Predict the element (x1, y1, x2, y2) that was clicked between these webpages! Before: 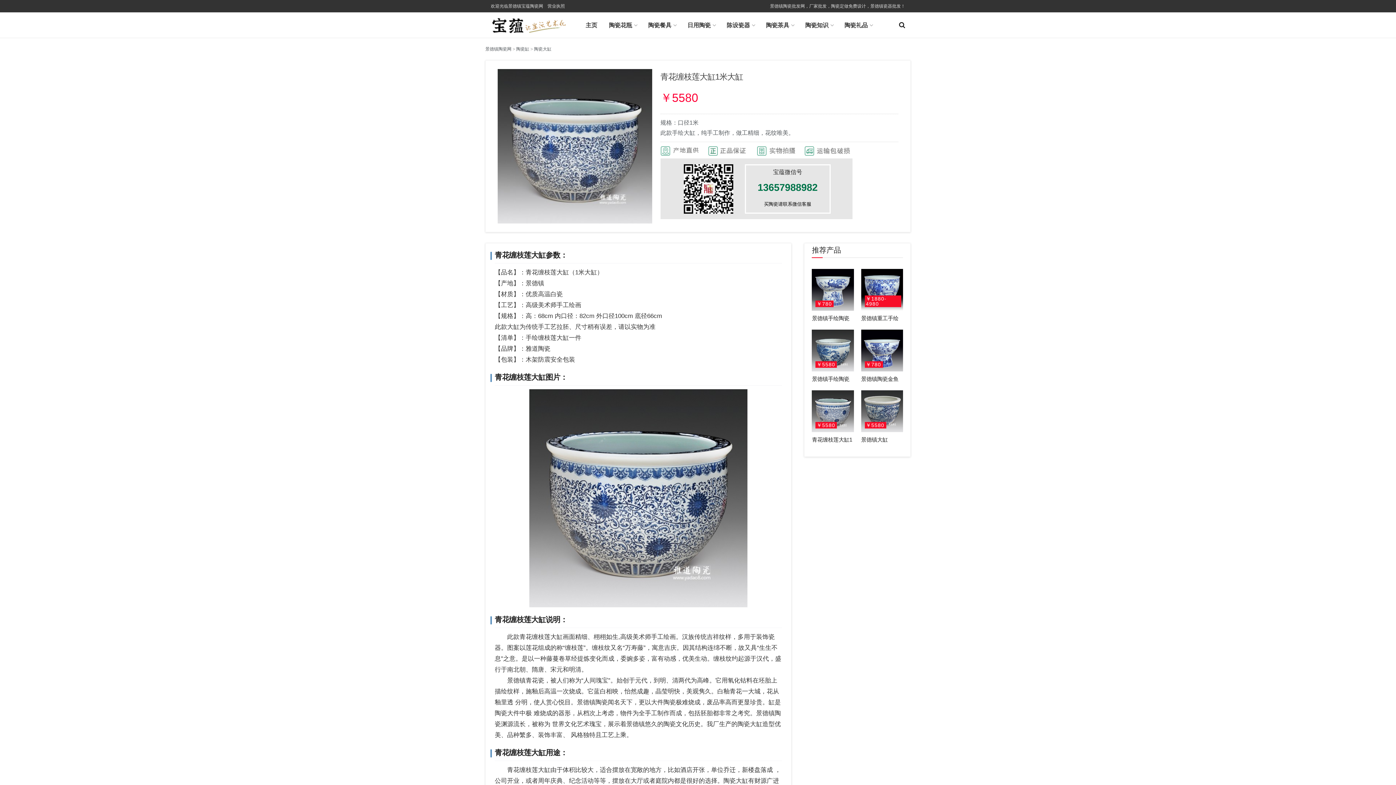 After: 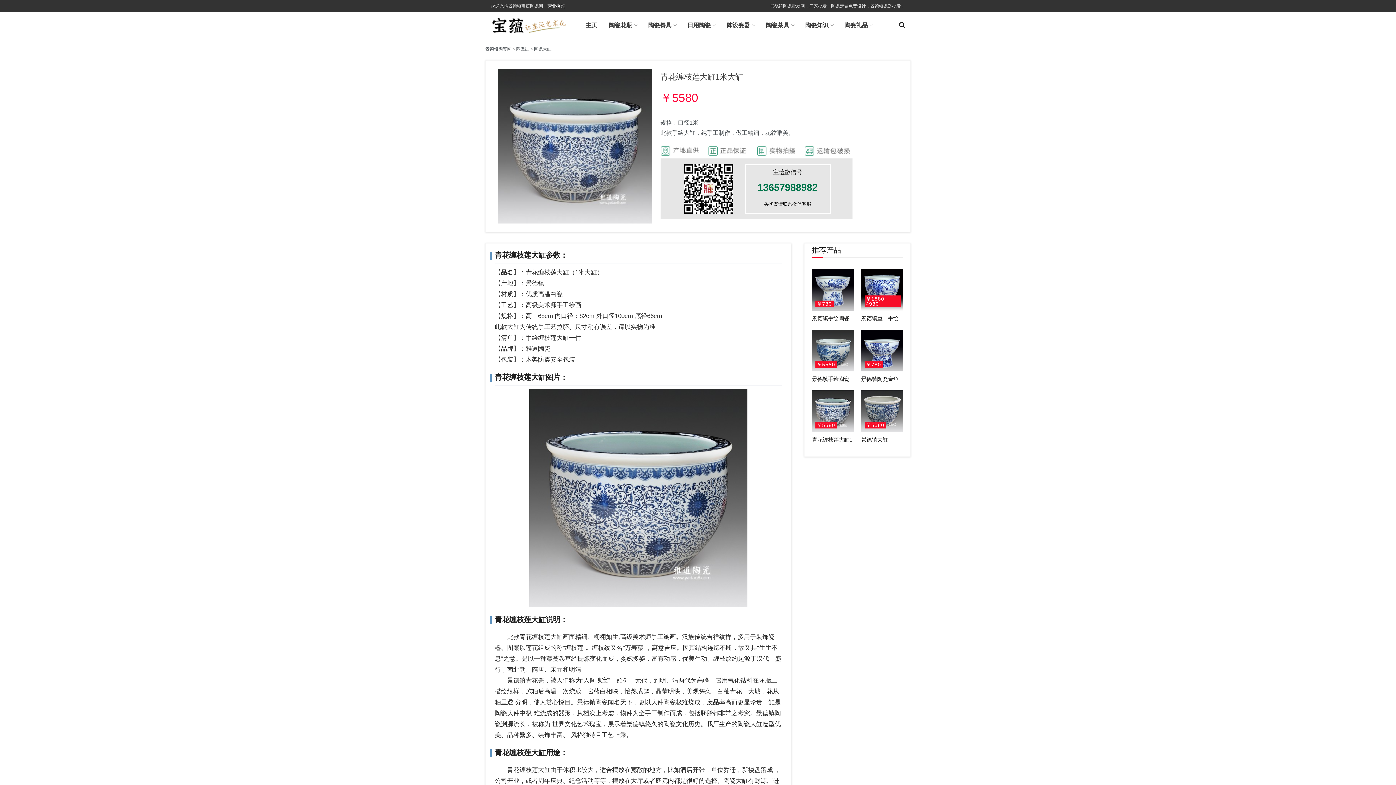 Action: bbox: (547, 0, 565, 12) label: 营业执照